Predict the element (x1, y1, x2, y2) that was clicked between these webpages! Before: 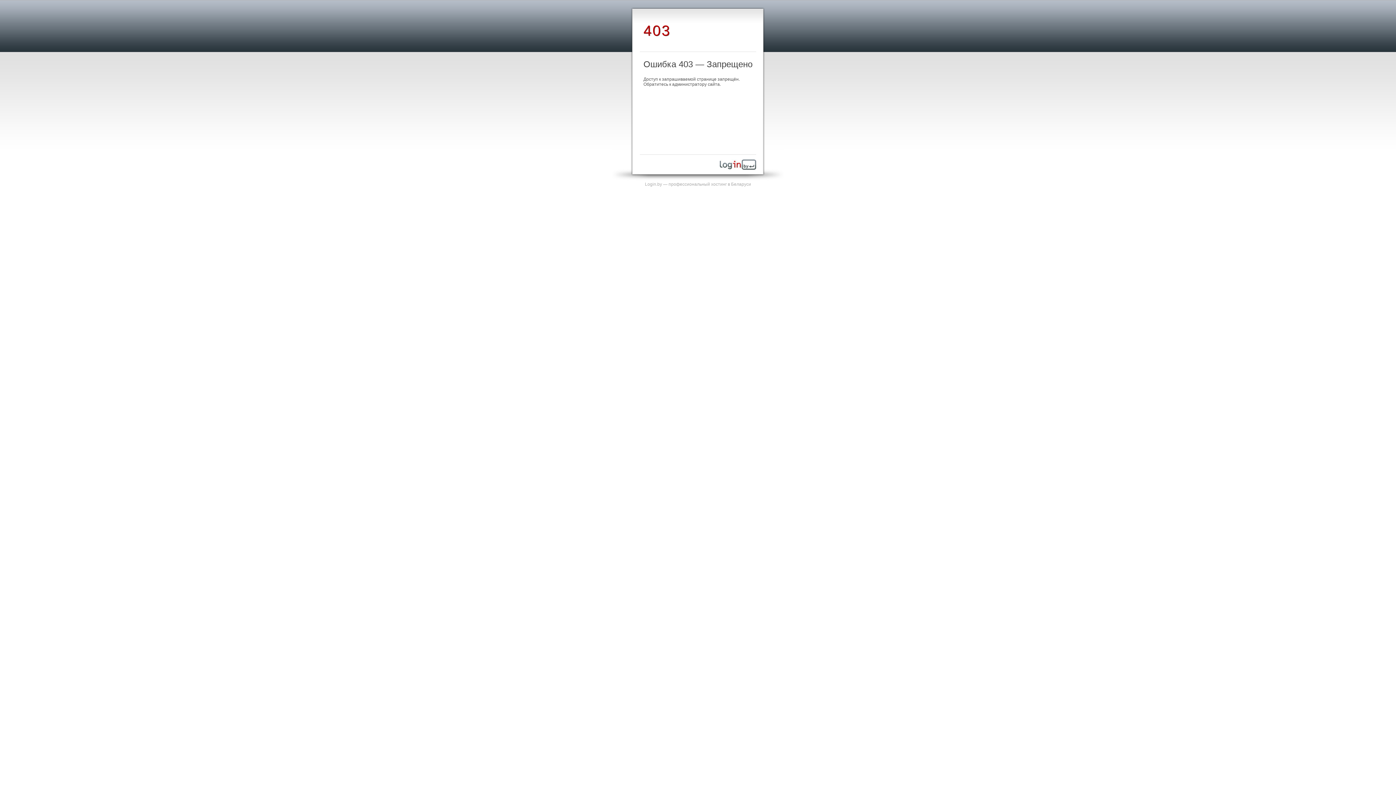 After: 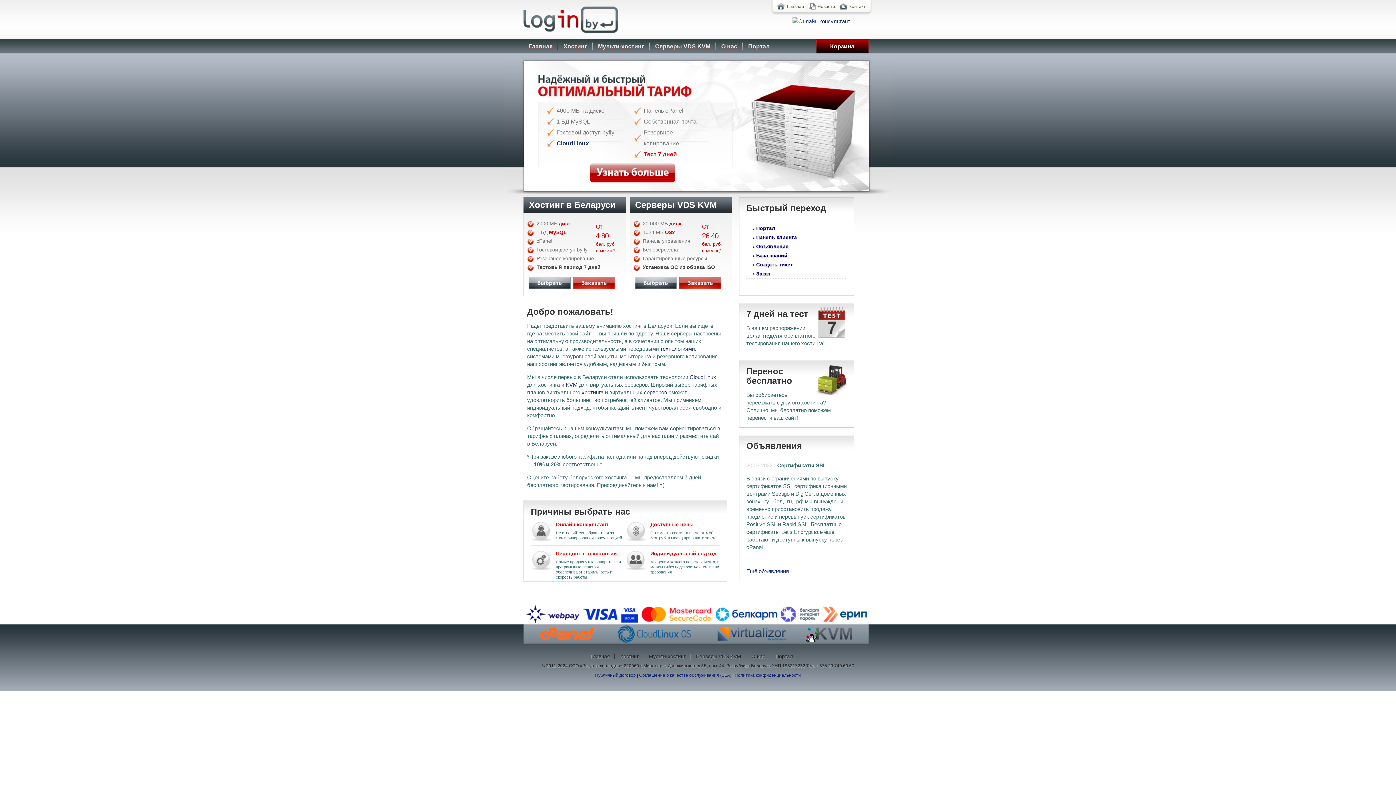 Action: bbox: (645, 181, 751, 186) label: Login.by — профессиональный хостинг в Беларуси